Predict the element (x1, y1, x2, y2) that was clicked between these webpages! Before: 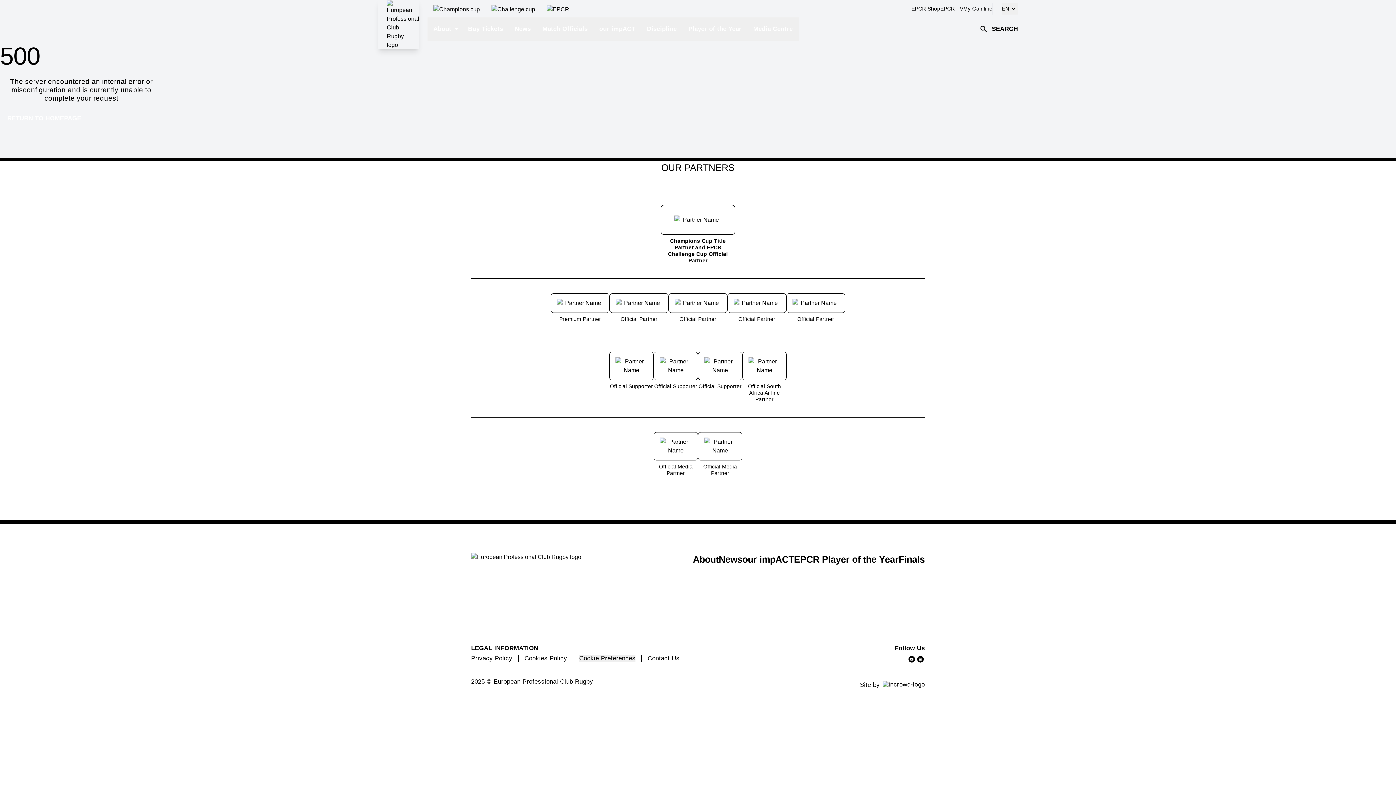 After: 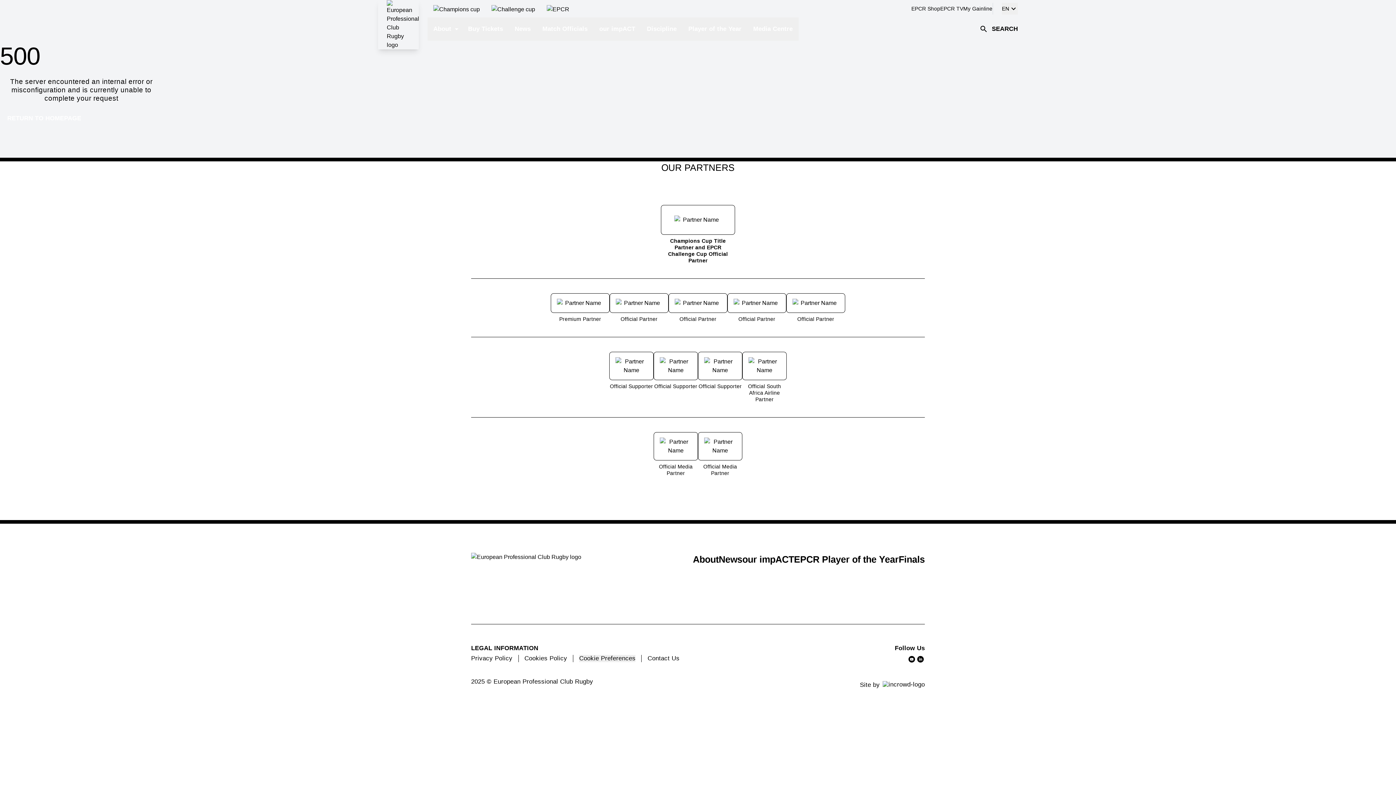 Action: bbox: (609, 352, 653, 380)